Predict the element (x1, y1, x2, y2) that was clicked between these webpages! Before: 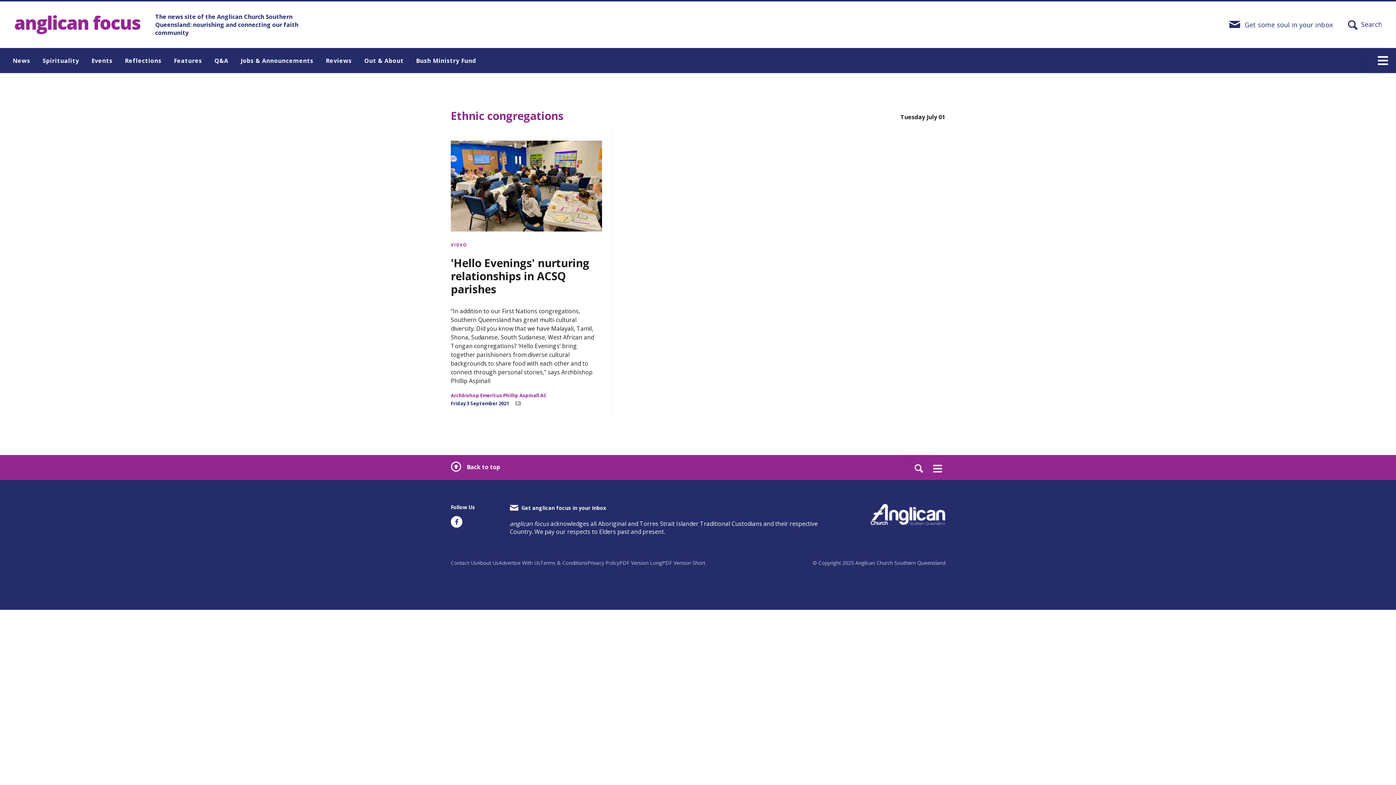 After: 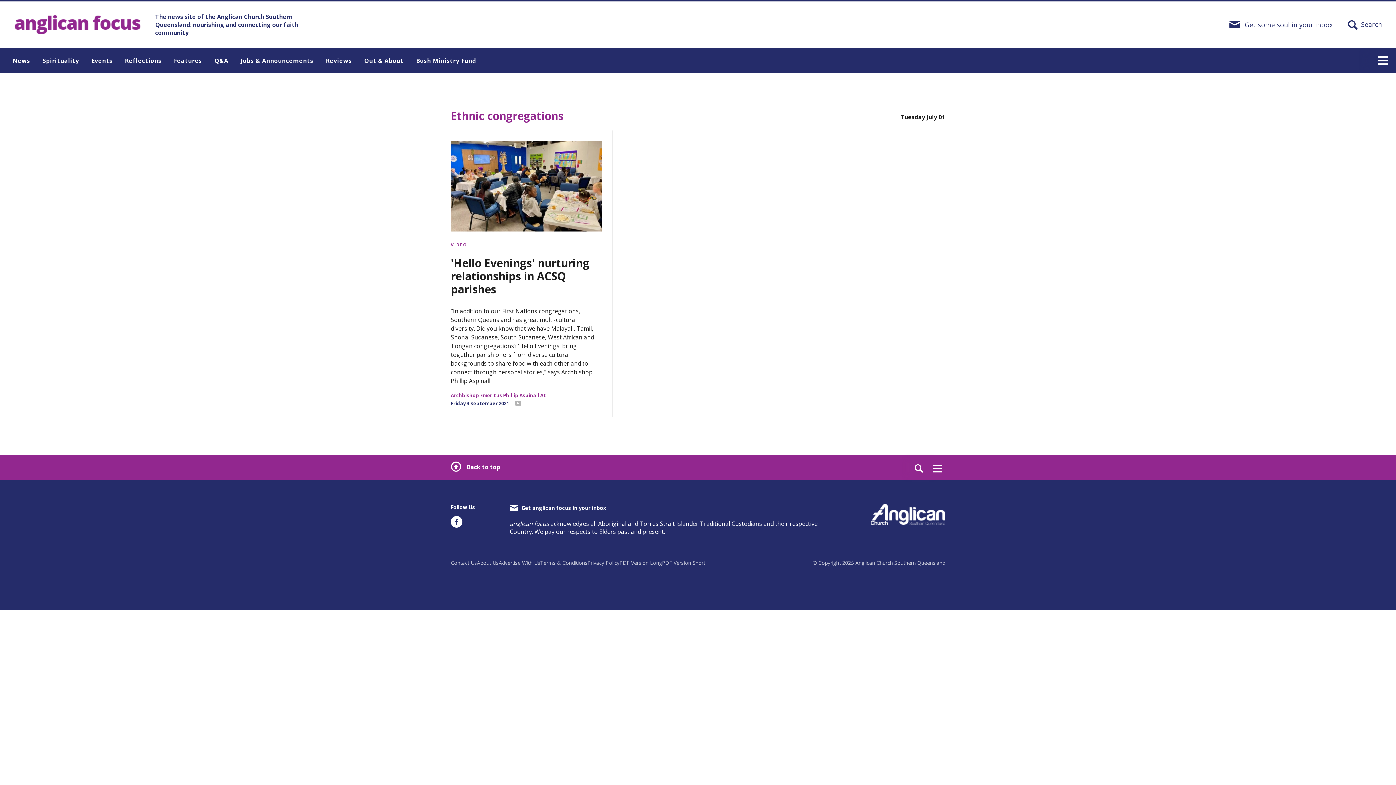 Action: bbox: (662, 559, 705, 566) label: PDF Version Short